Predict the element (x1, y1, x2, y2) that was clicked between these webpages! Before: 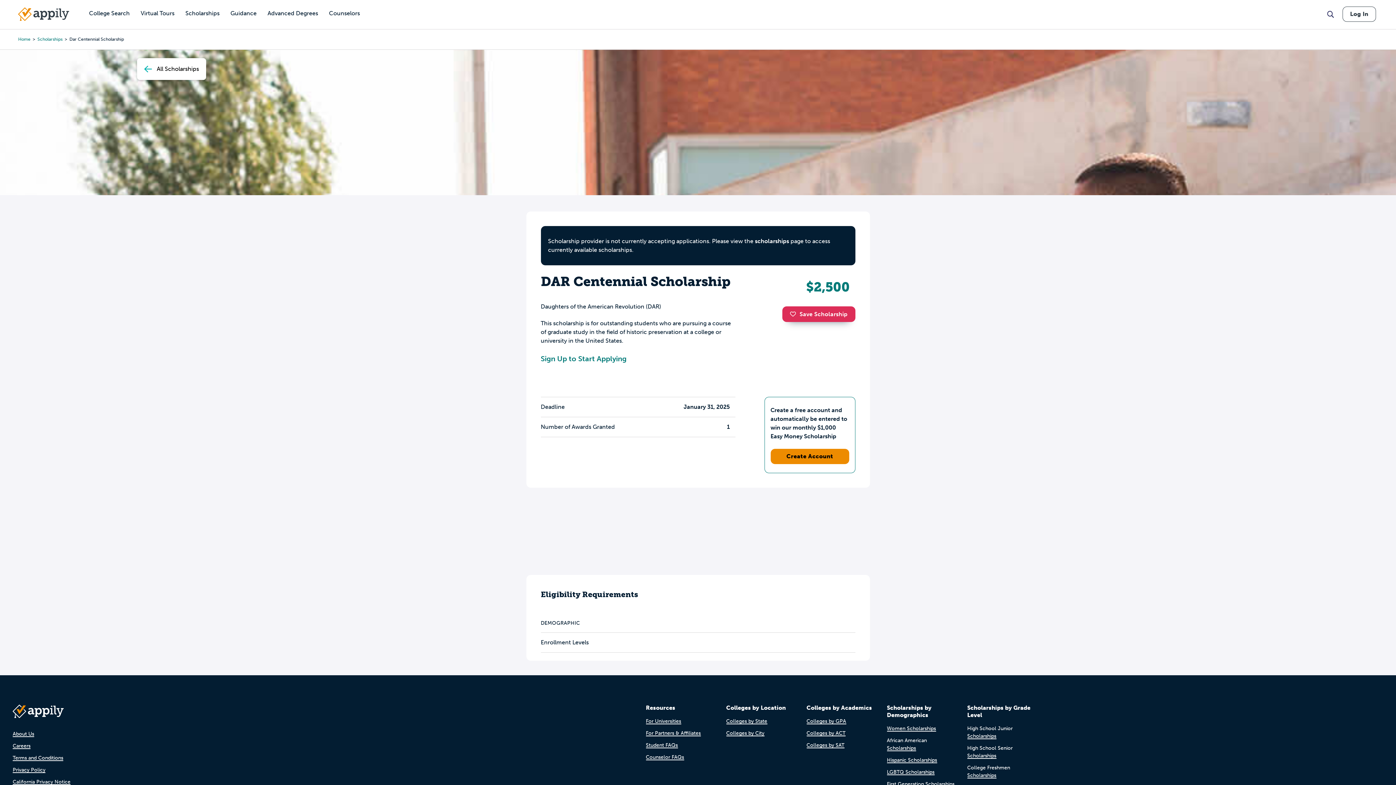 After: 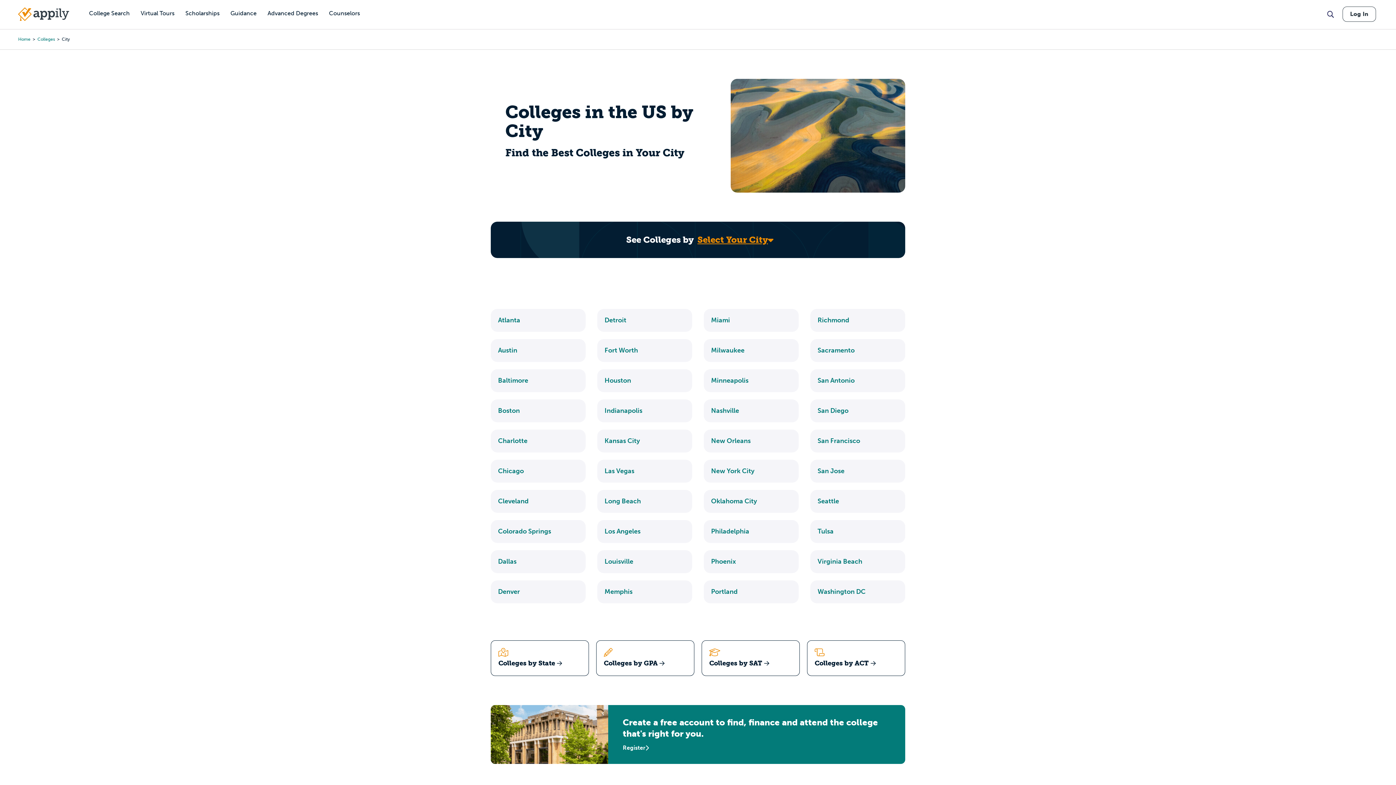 Action: bbox: (726, 730, 764, 736) label: Colleges by City